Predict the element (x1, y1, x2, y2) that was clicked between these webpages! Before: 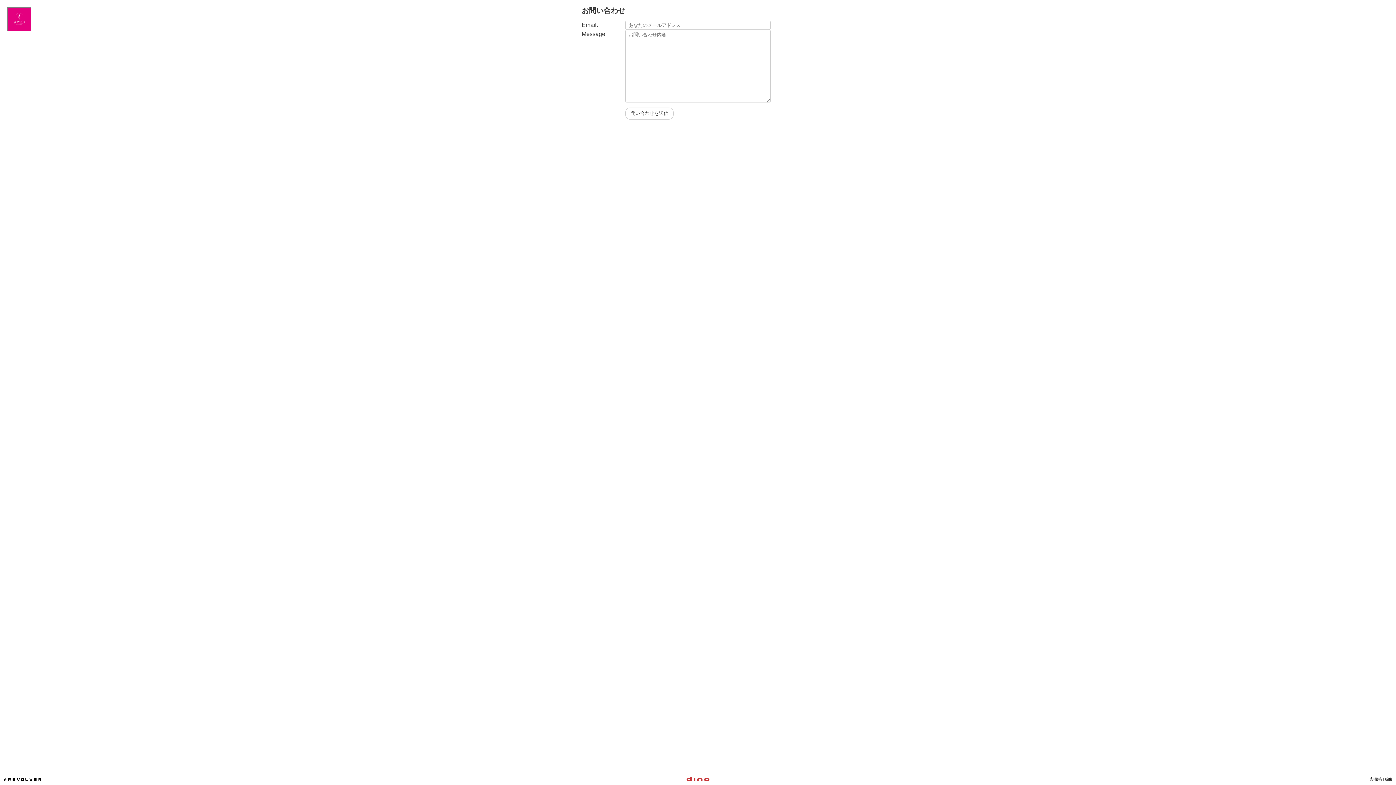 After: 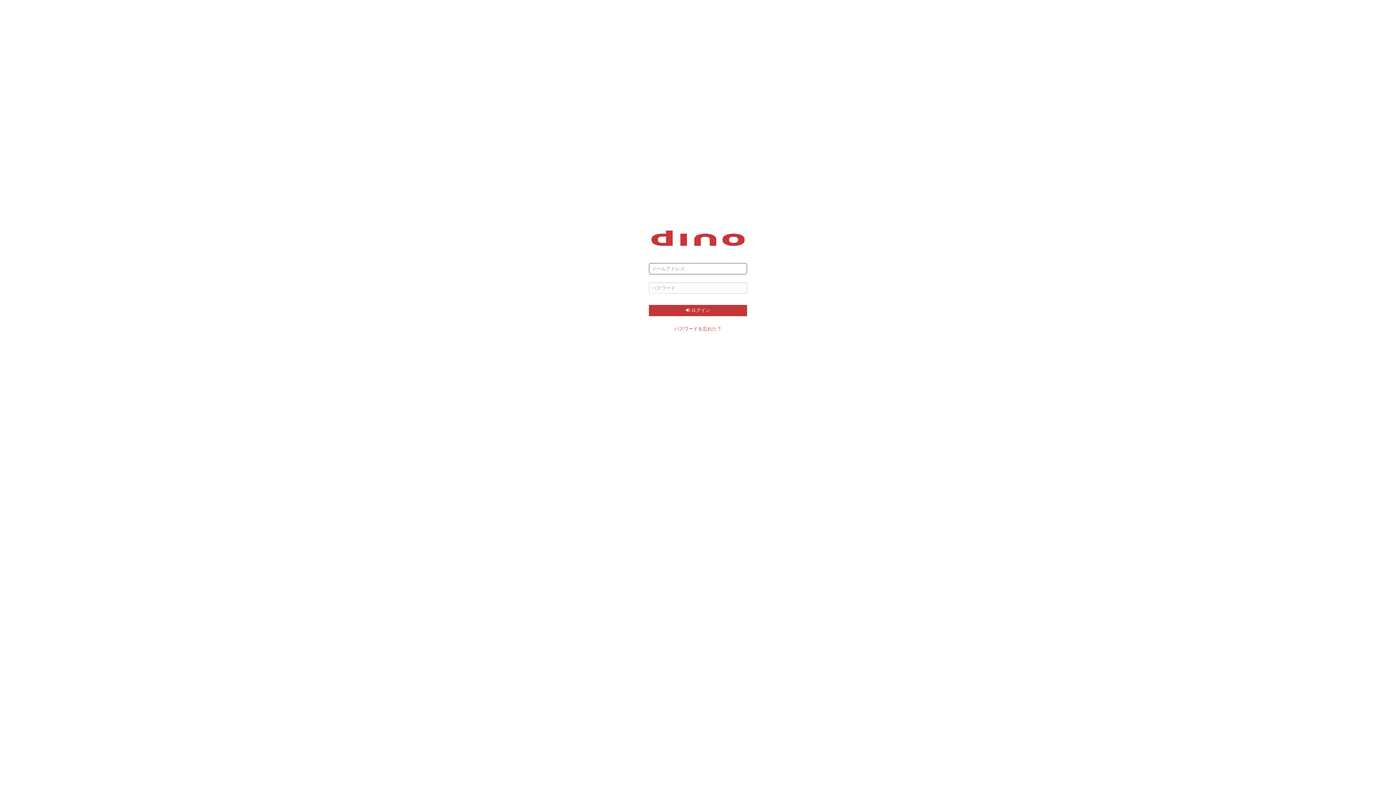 Action: bbox: (1366, 773, 1396, 785) label:  投稿 | 編集